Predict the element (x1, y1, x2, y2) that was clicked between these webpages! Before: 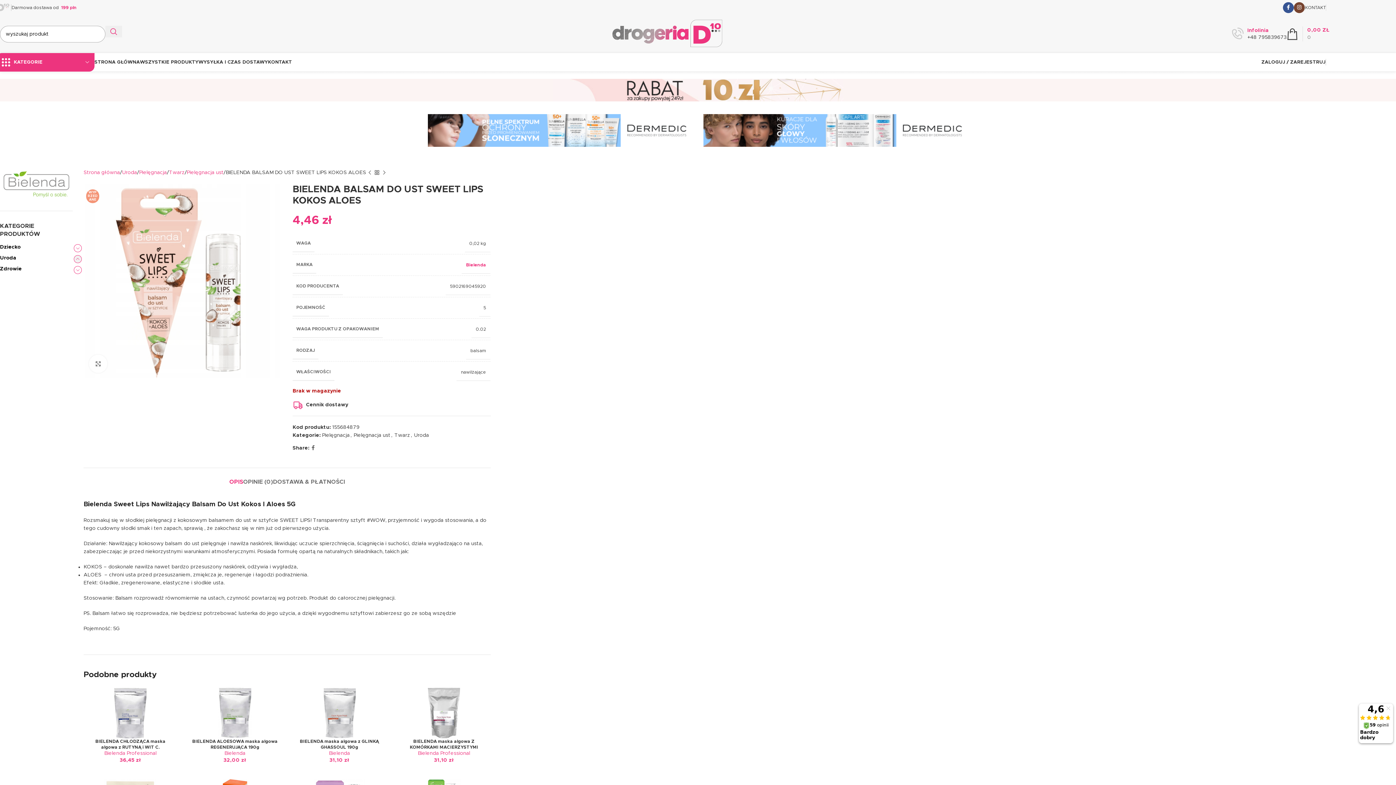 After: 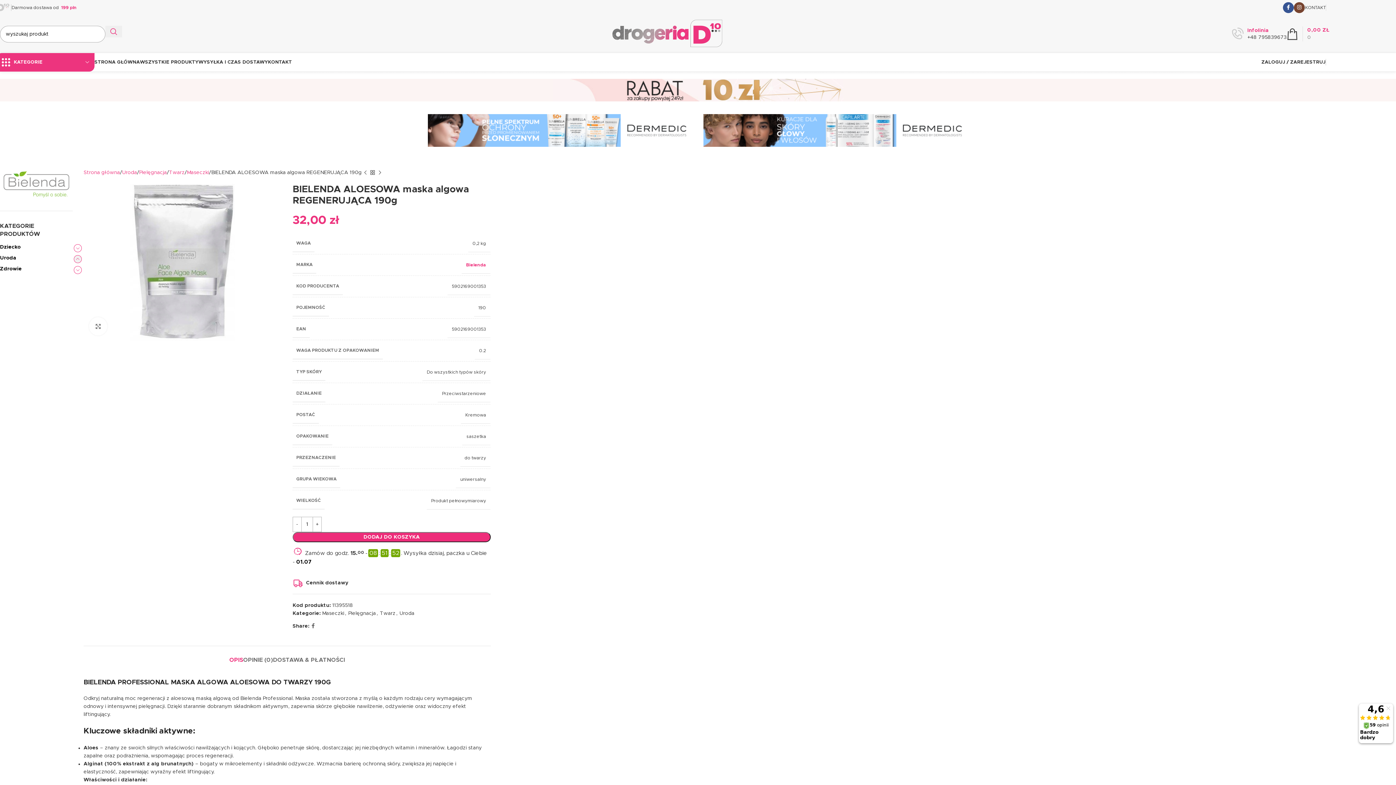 Action: bbox: (188, 688, 281, 738)